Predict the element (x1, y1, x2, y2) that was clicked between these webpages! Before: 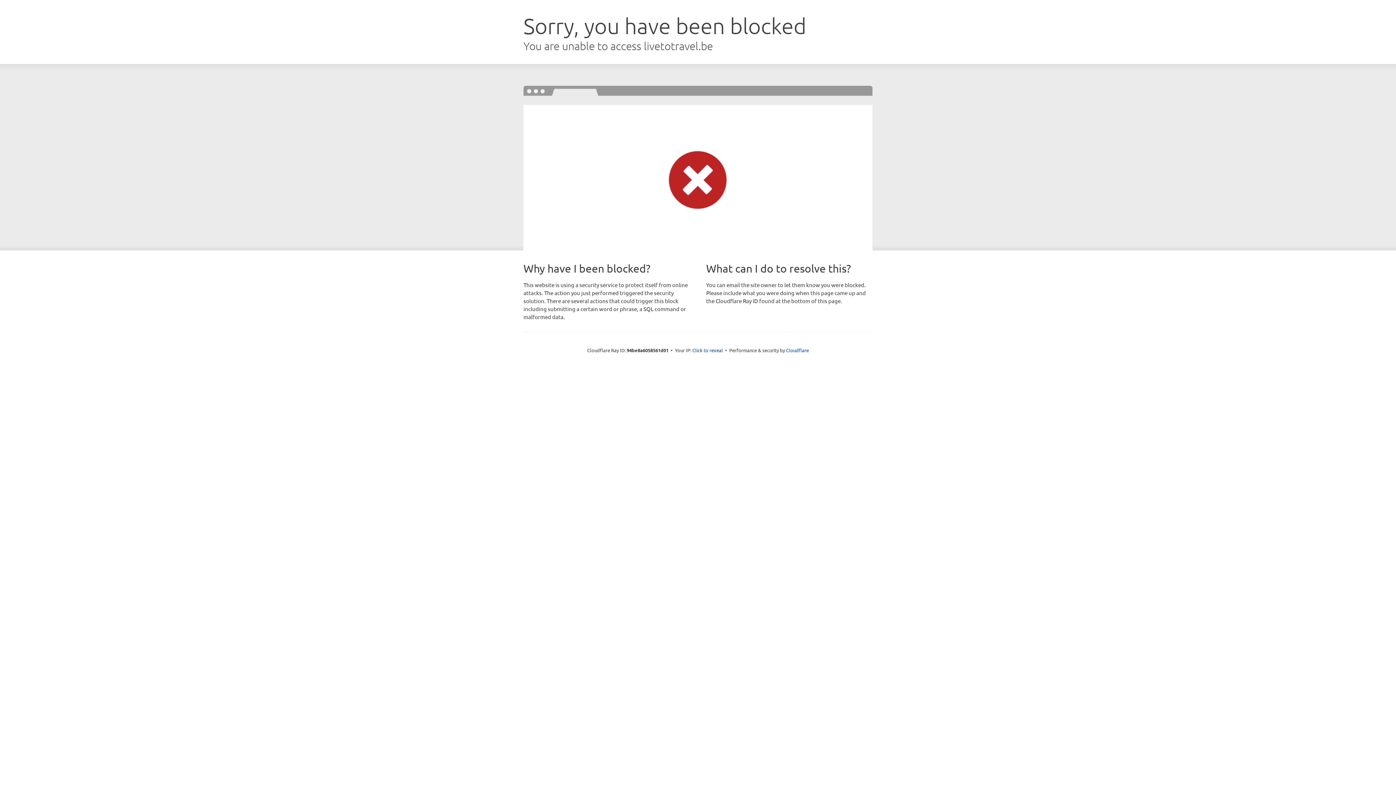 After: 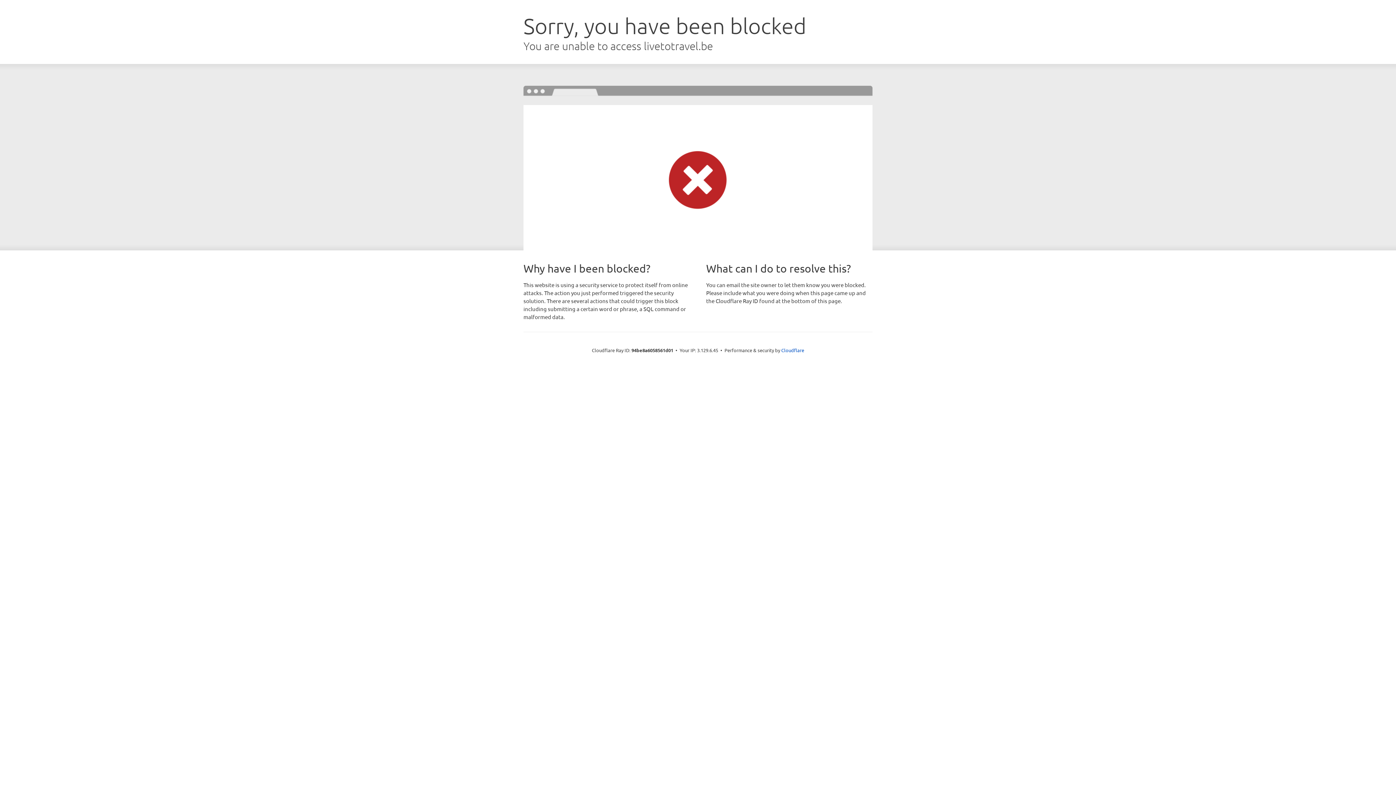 Action: bbox: (692, 346, 723, 353) label: Click to reveal